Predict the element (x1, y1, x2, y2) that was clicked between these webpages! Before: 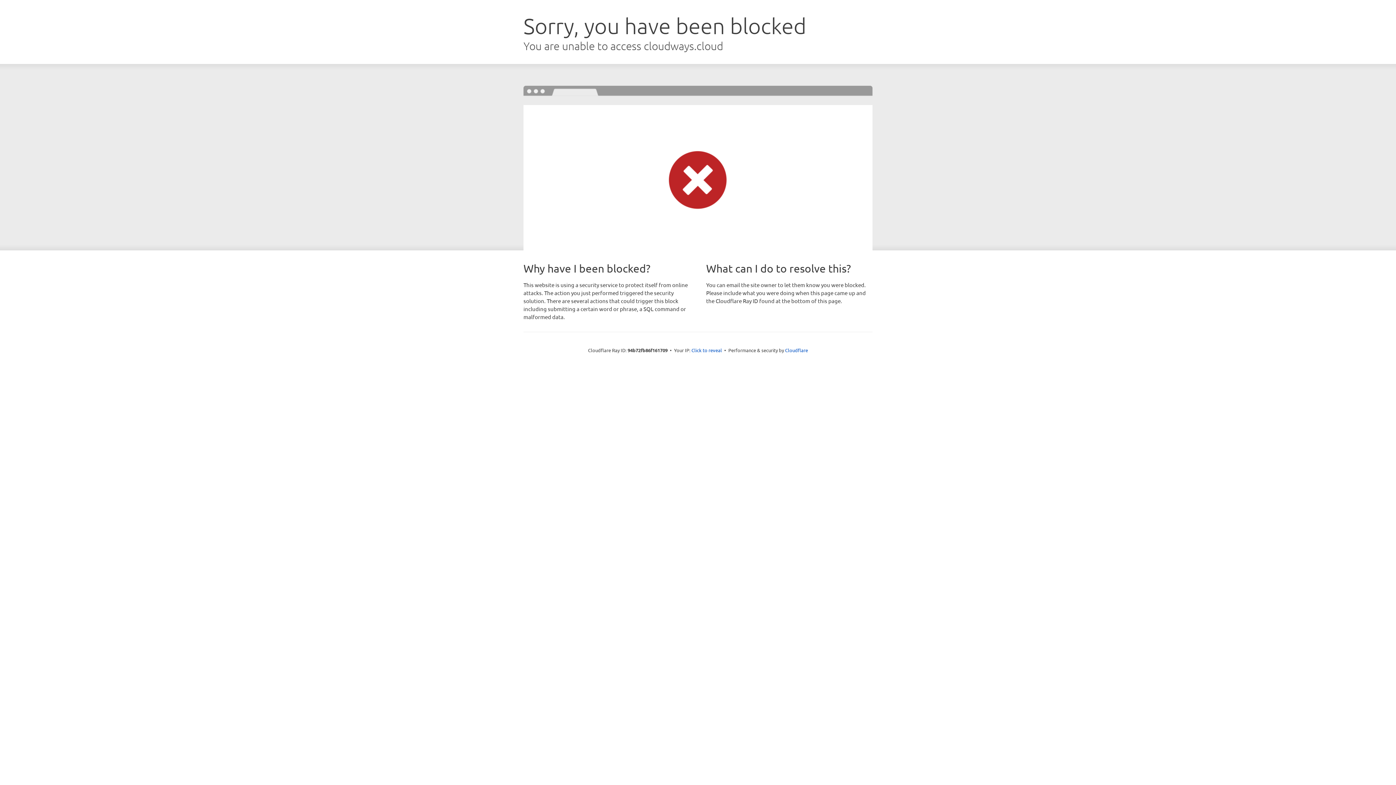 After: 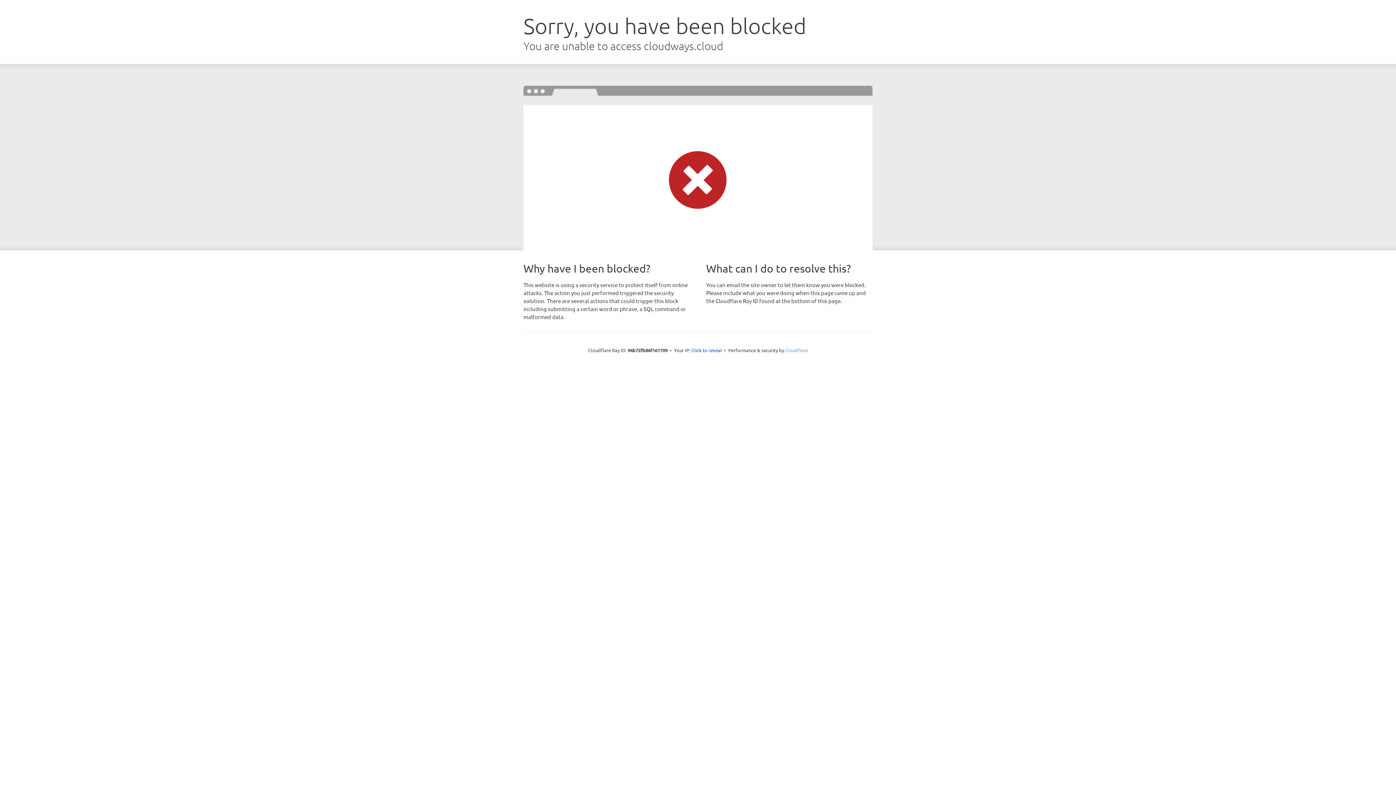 Action: bbox: (785, 347, 808, 353) label: Cloudflare